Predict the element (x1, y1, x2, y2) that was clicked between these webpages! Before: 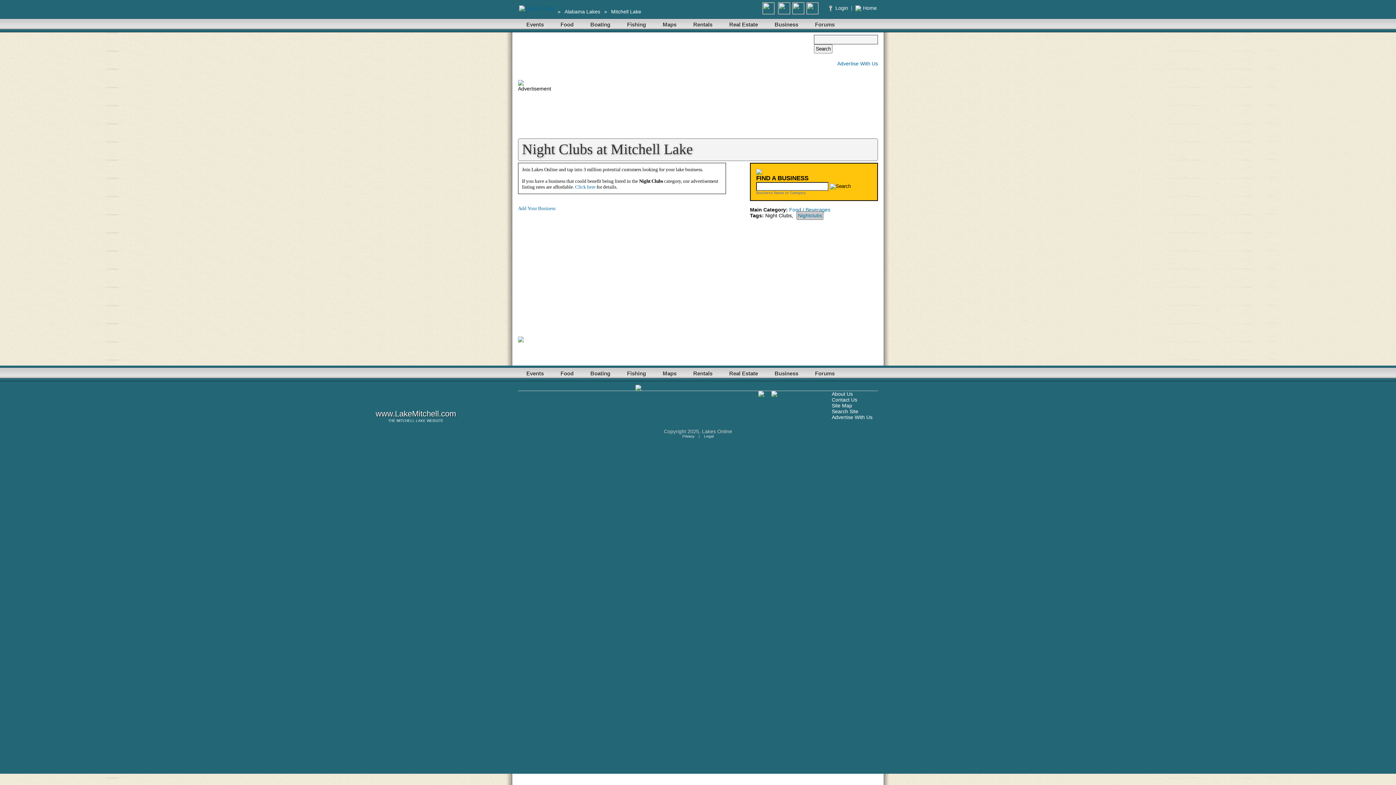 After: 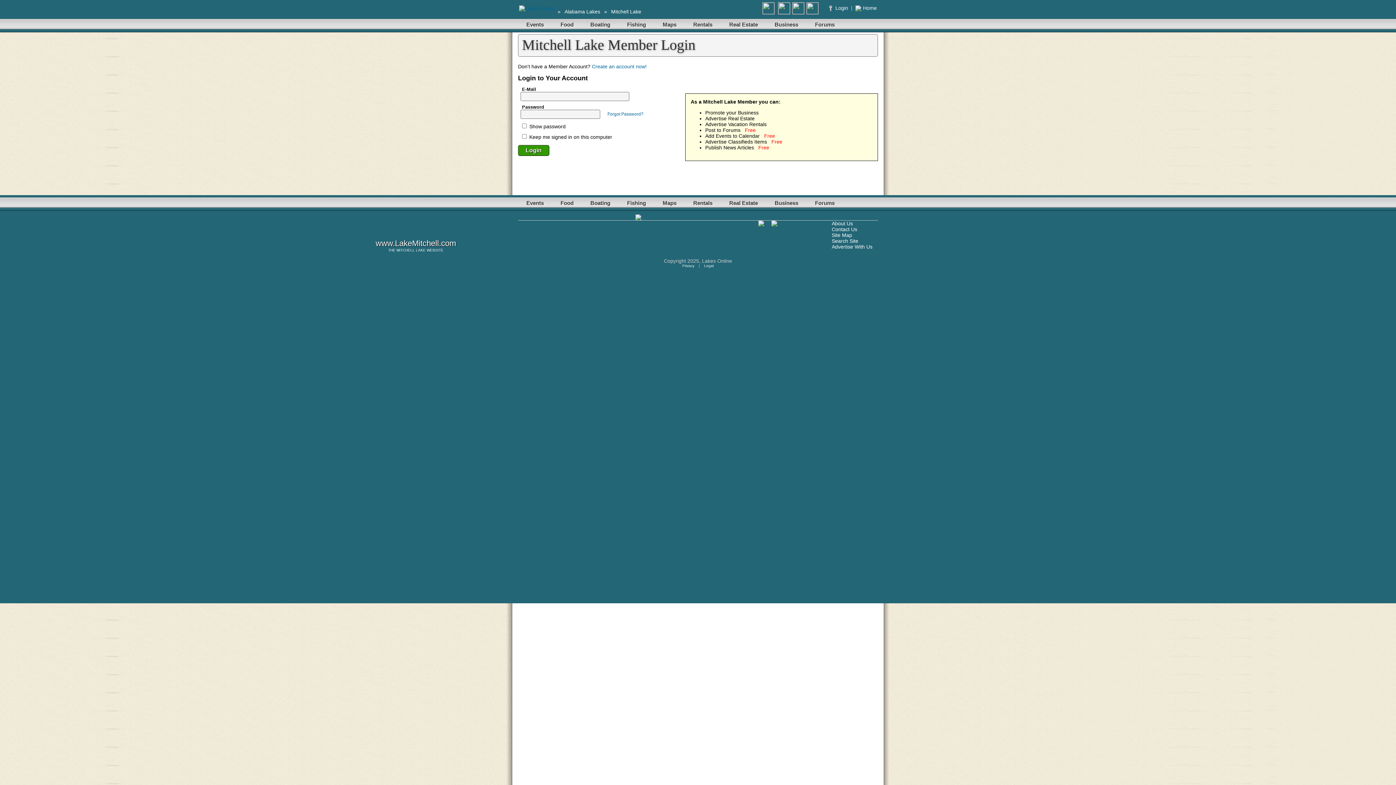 Action: bbox: (518, 205, 555, 211) label: Add Your Business